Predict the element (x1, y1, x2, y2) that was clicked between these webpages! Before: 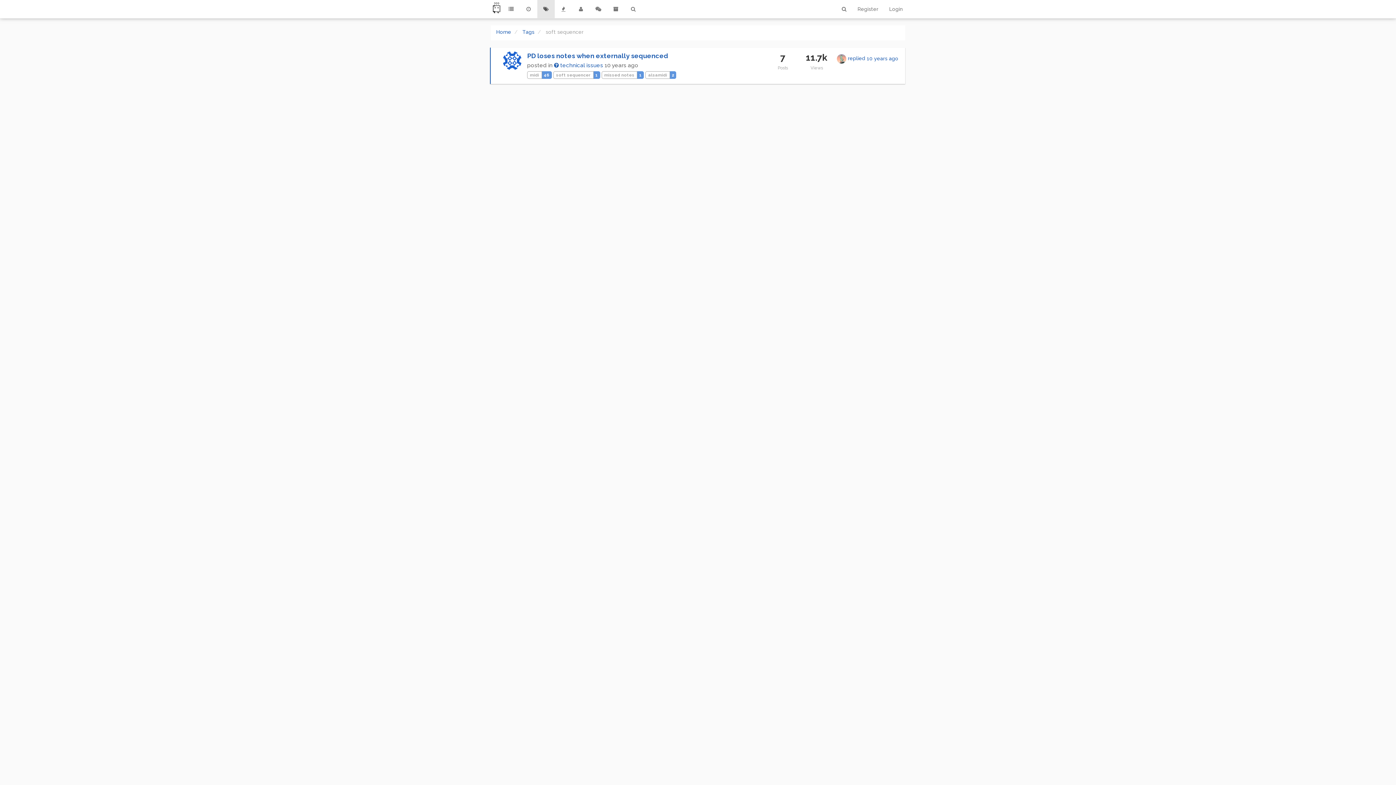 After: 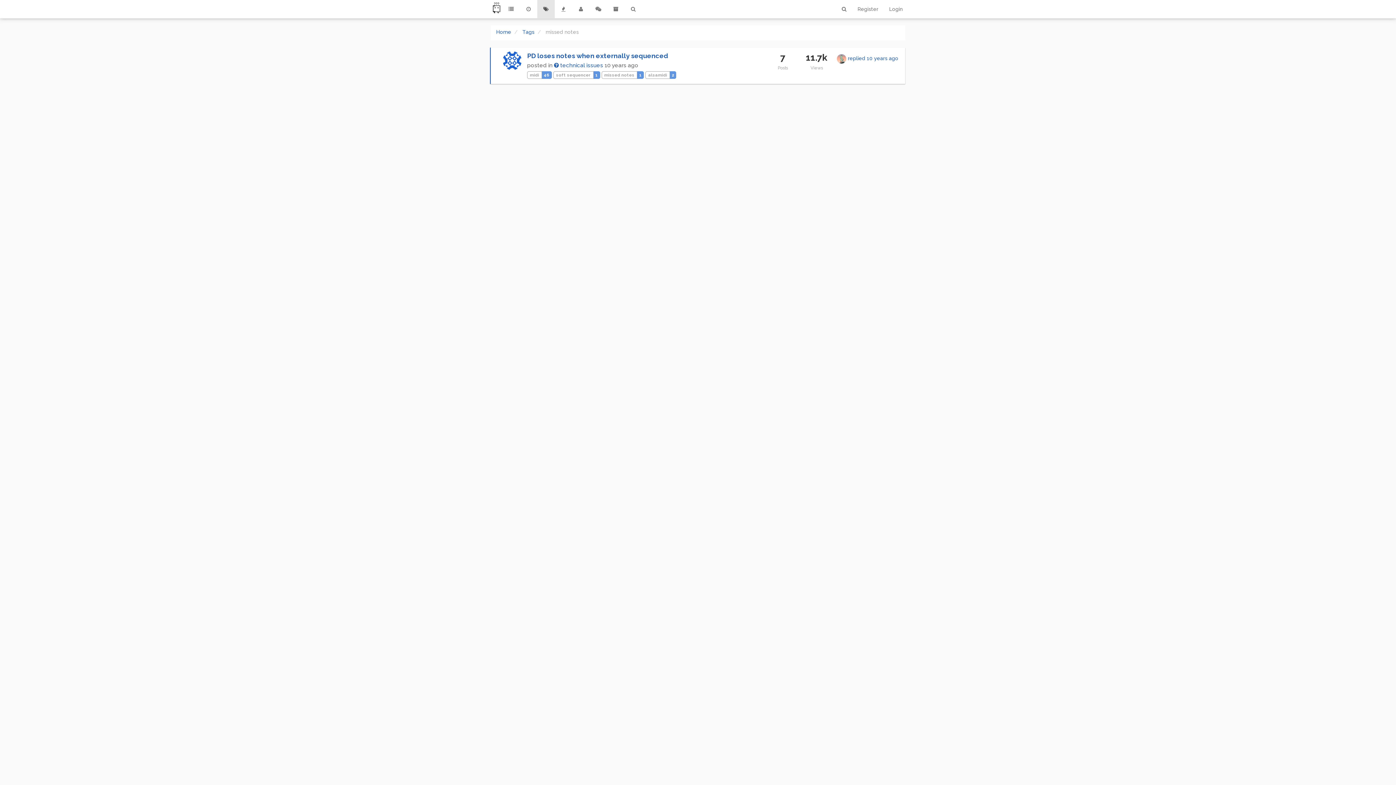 Action: bbox: (601, 71, 644, 77) label: missed notes1